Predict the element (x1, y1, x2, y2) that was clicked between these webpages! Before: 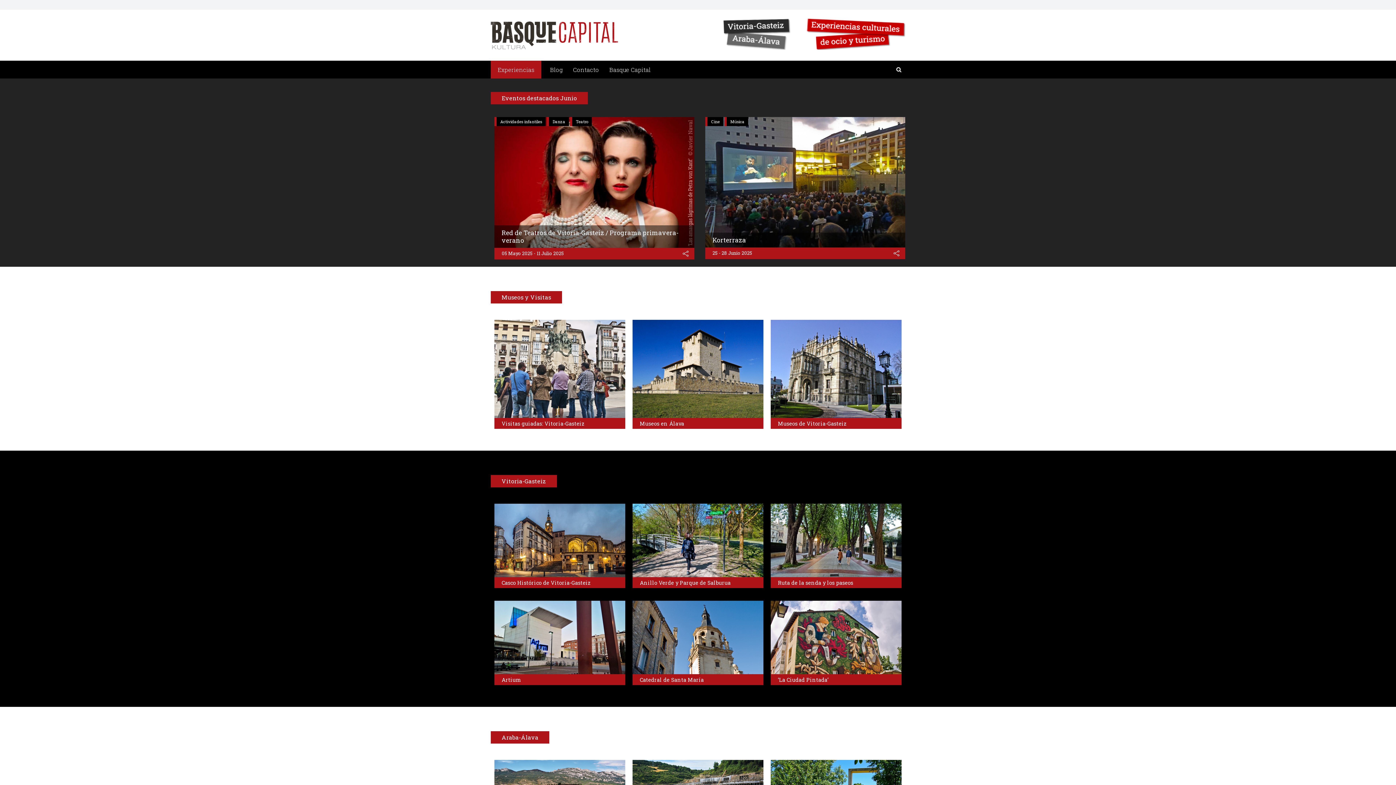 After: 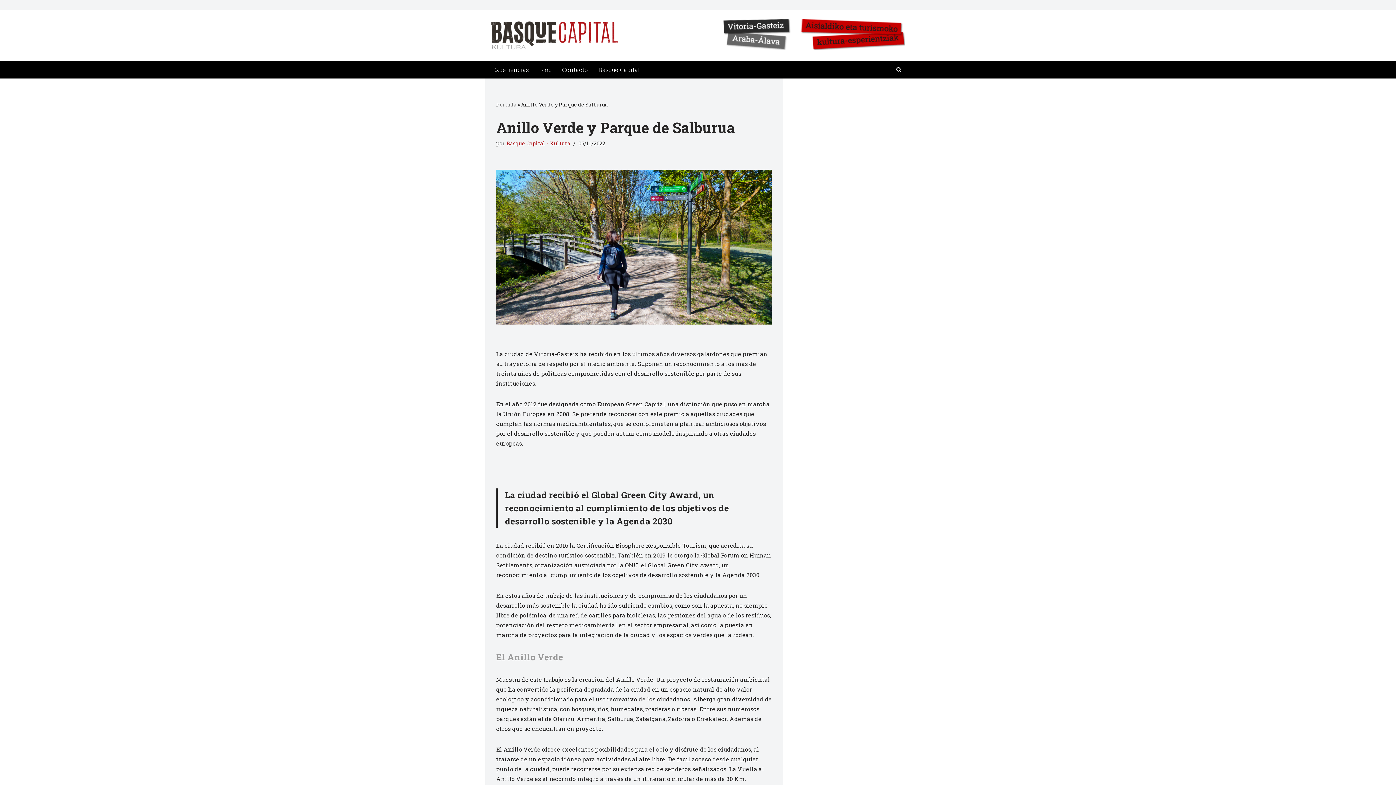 Action: bbox: (640, 579, 730, 586) label: Anillo Verde y Parque de Salburua